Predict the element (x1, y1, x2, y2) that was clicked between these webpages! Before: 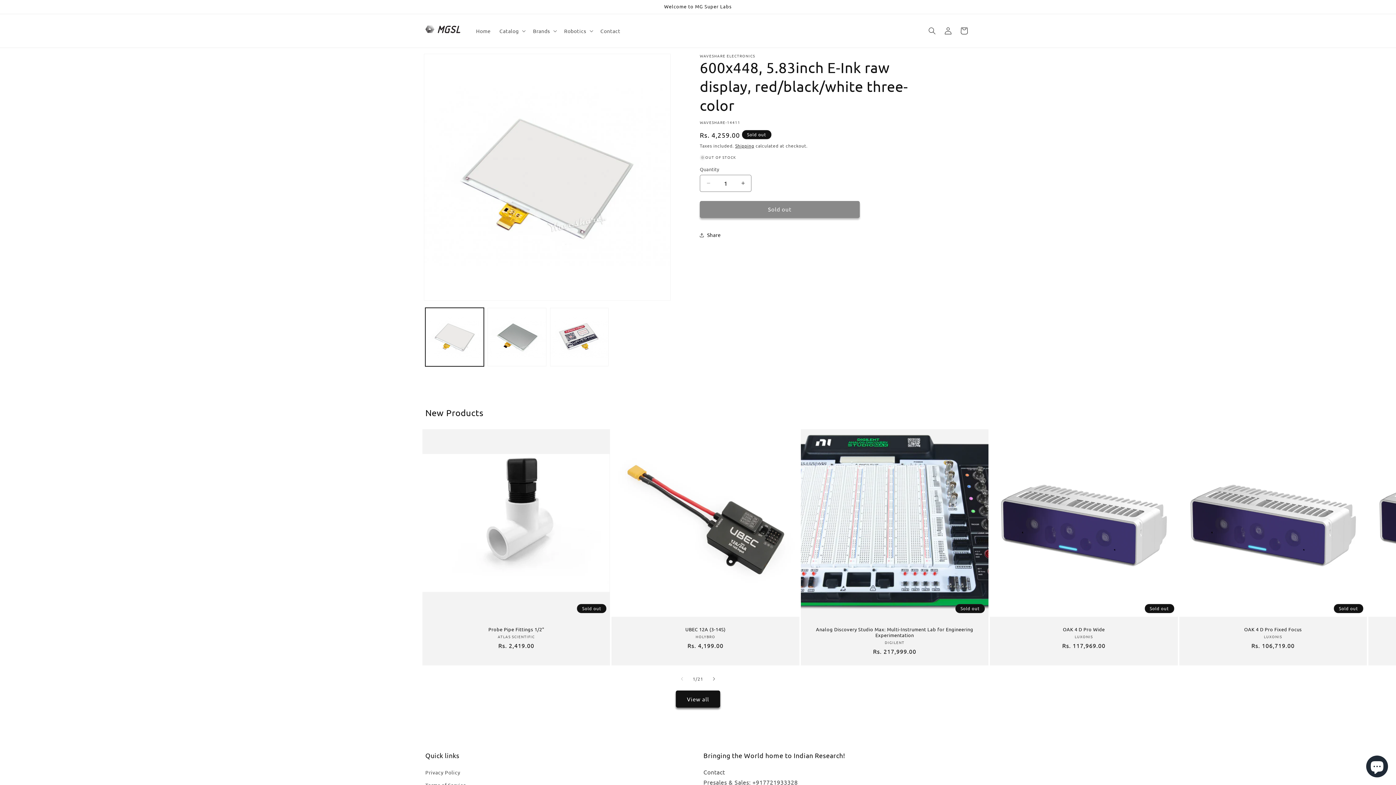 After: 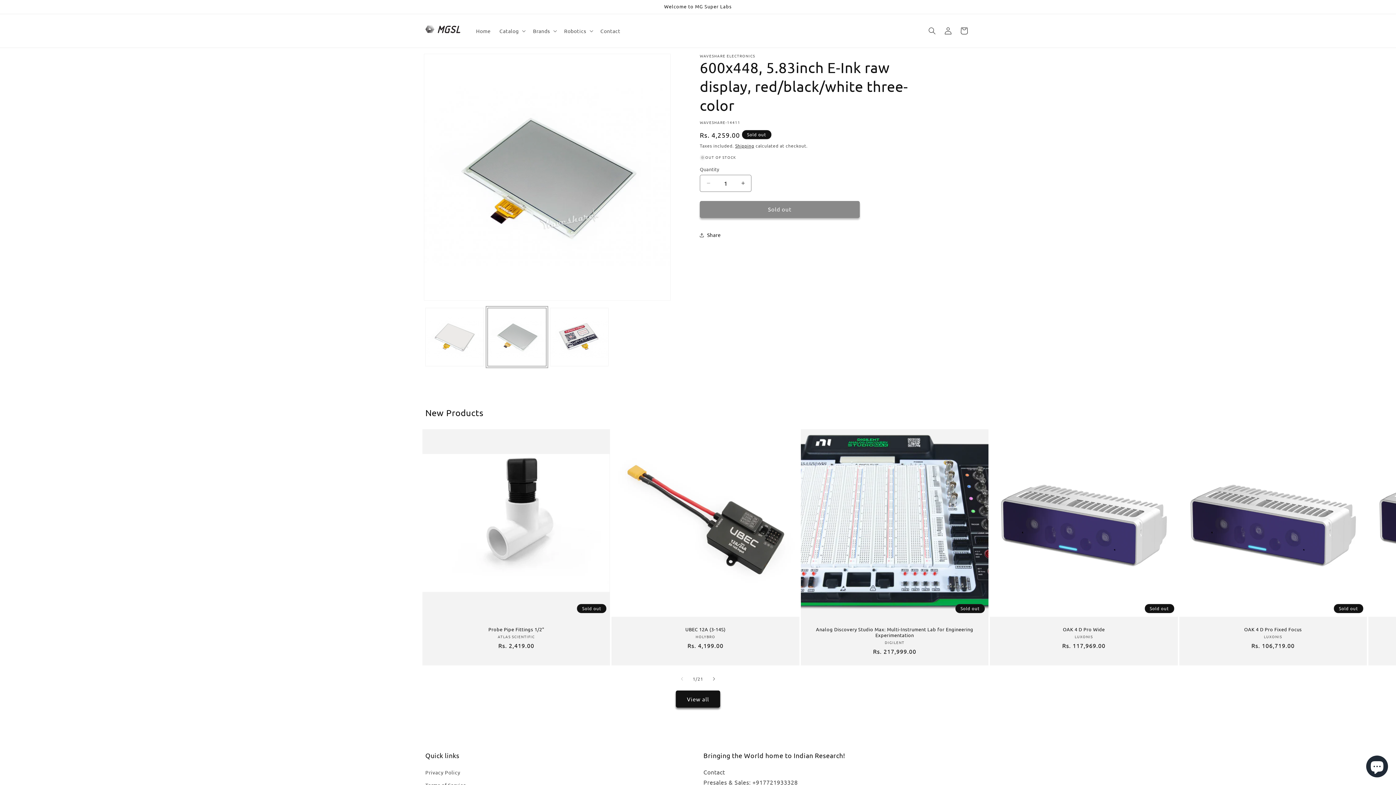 Action: label: Load image 2 in gallery view bbox: (487, 307, 546, 366)